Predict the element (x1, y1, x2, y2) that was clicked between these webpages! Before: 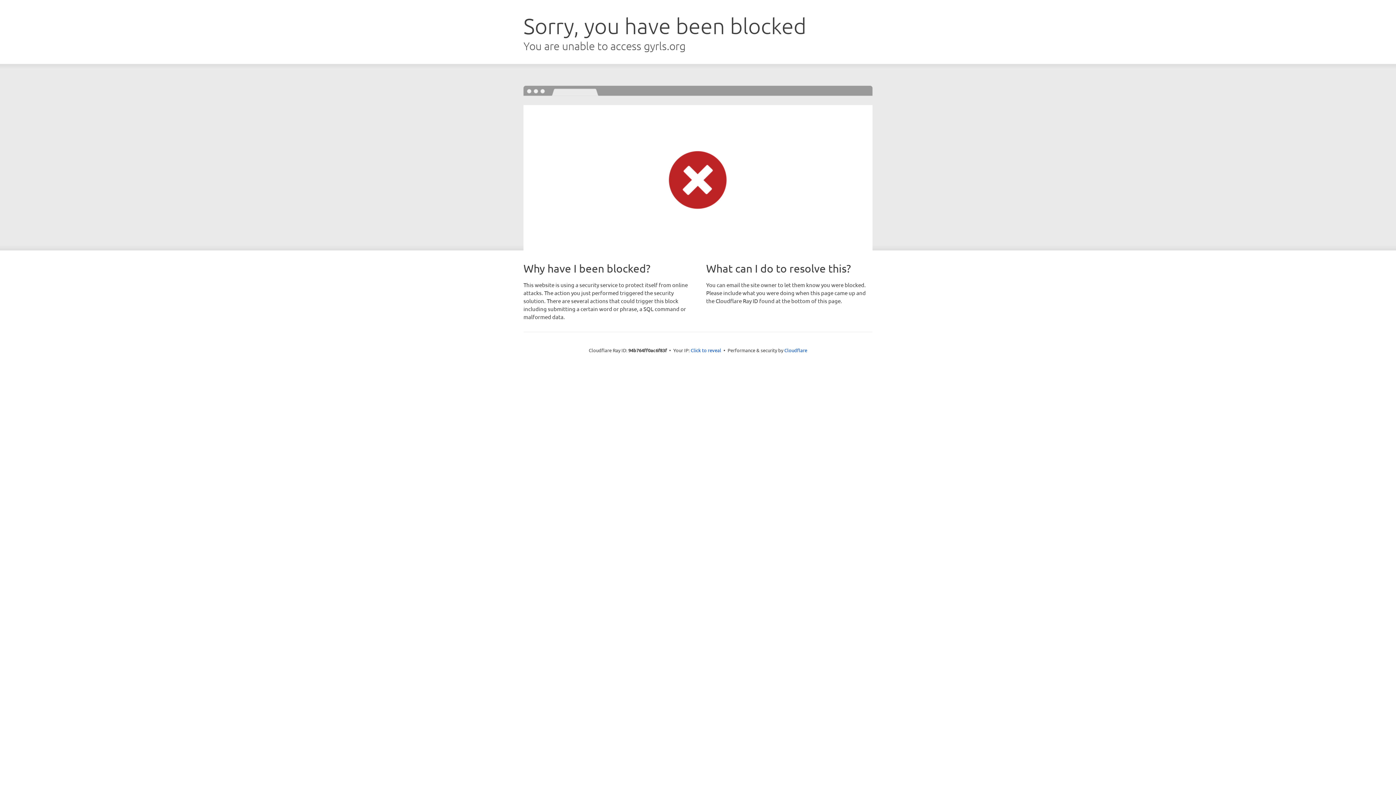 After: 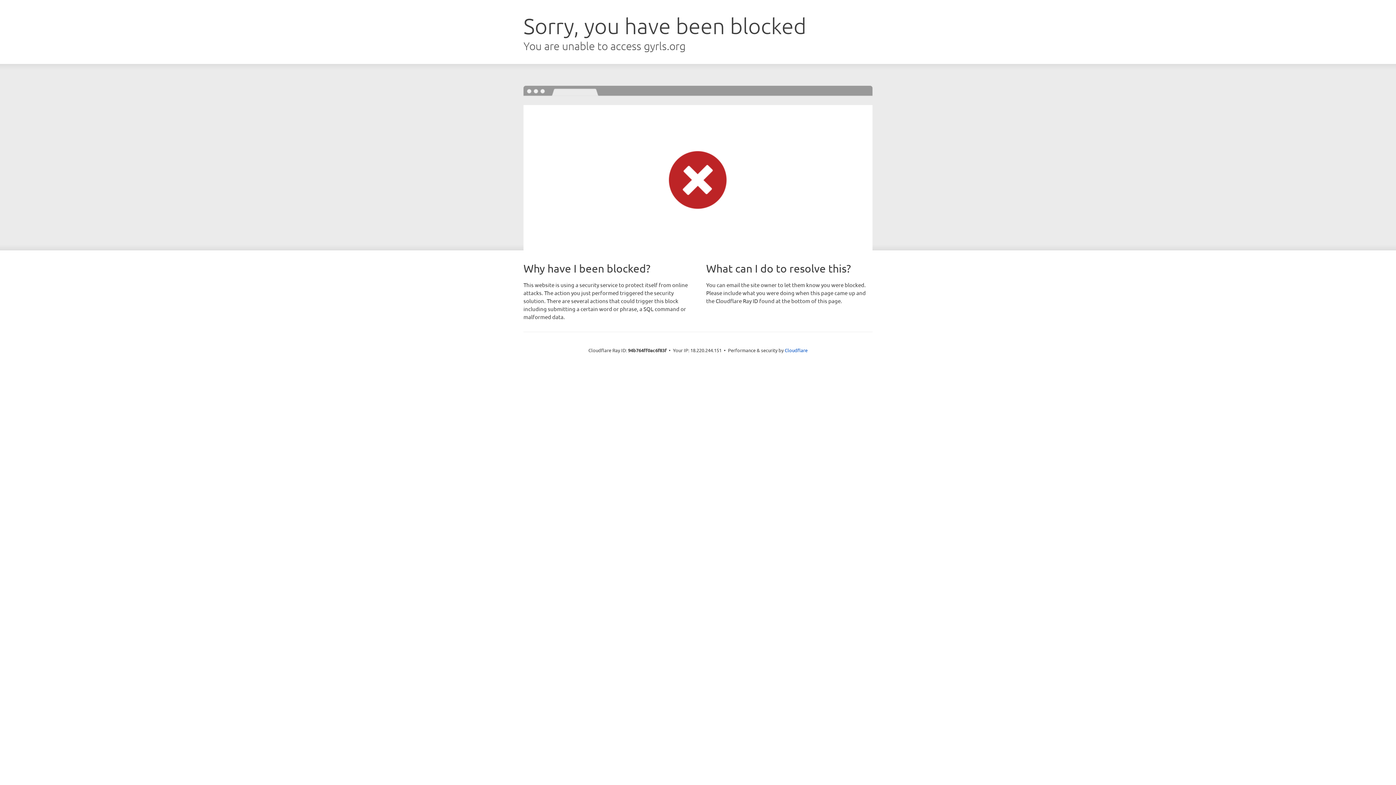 Action: bbox: (690, 346, 721, 353) label: Click to reveal